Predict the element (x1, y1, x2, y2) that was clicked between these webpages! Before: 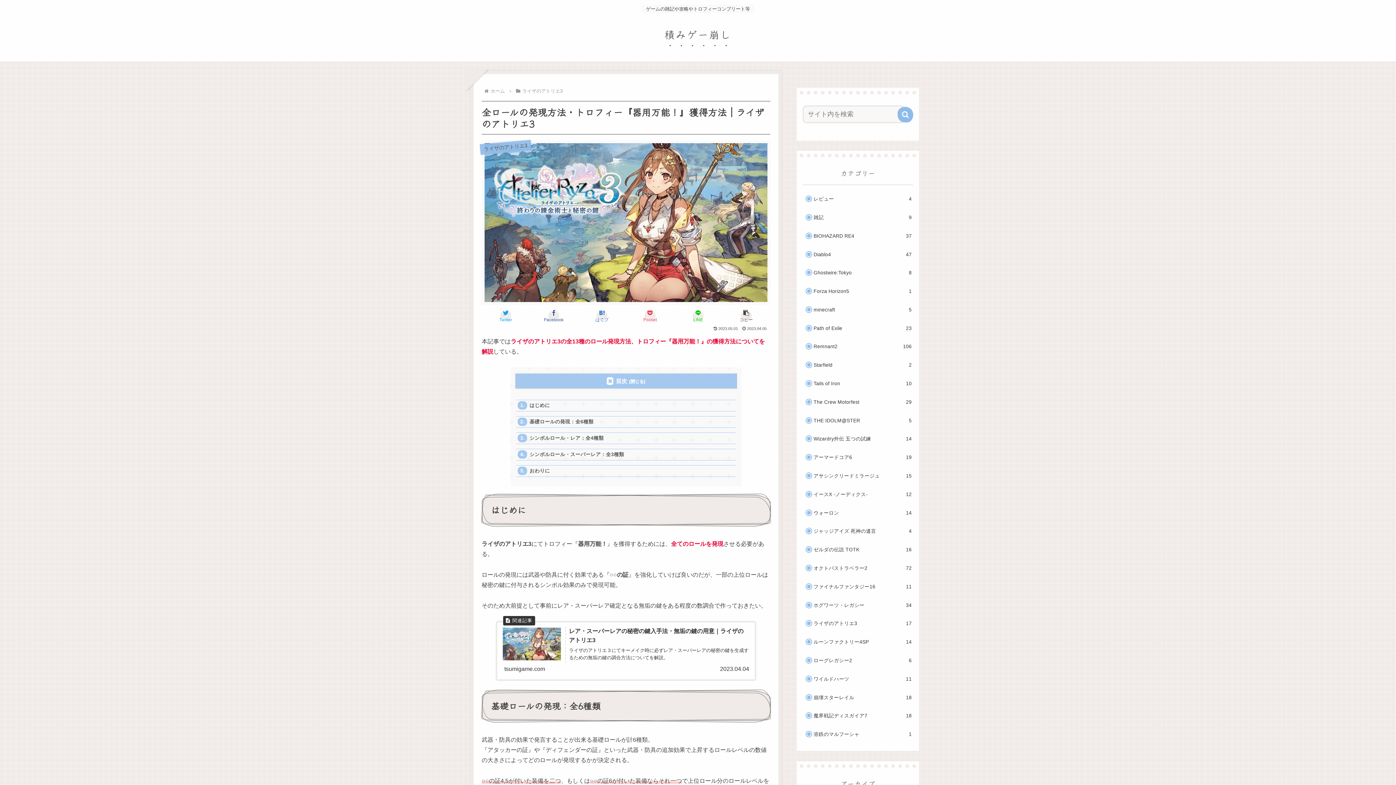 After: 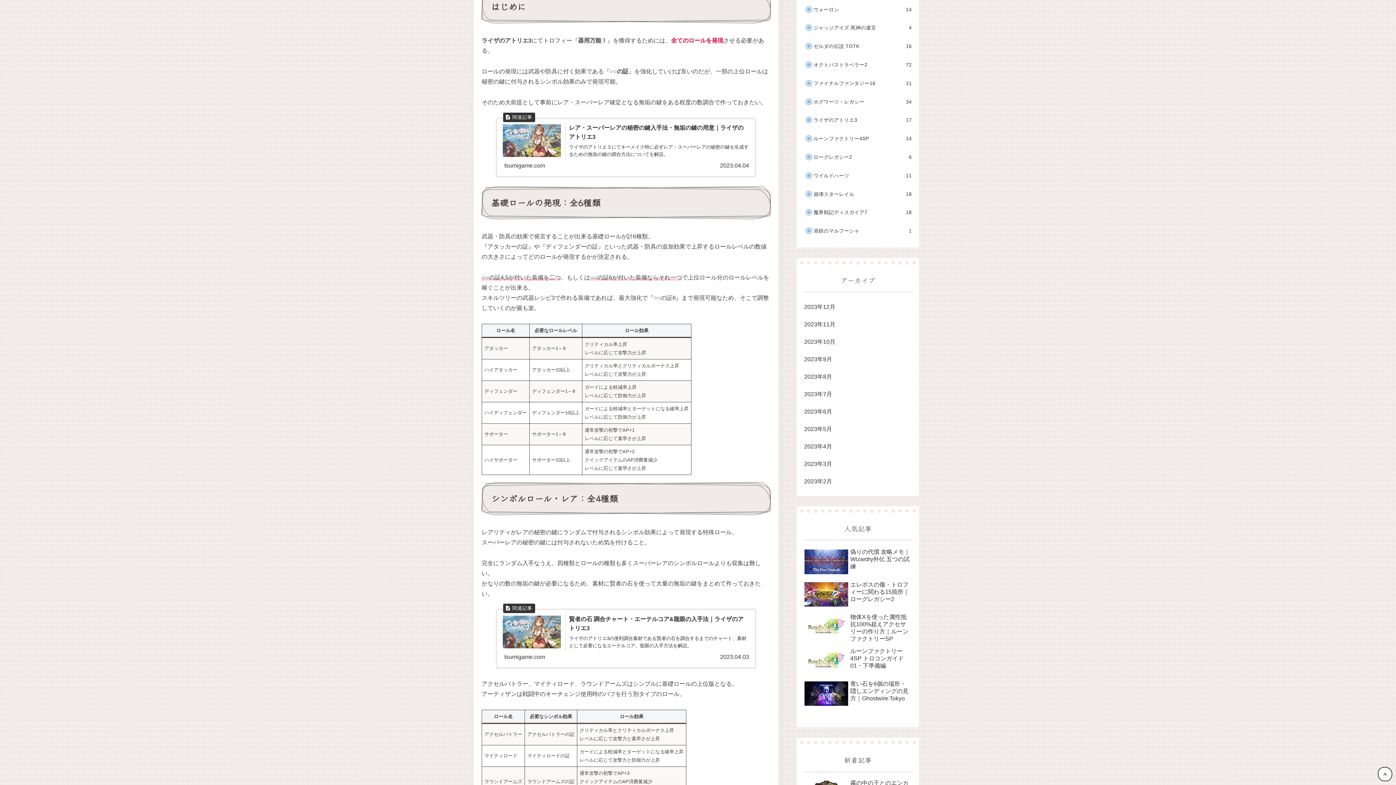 Action: bbox: (516, 400, 735, 411) label: はじめに